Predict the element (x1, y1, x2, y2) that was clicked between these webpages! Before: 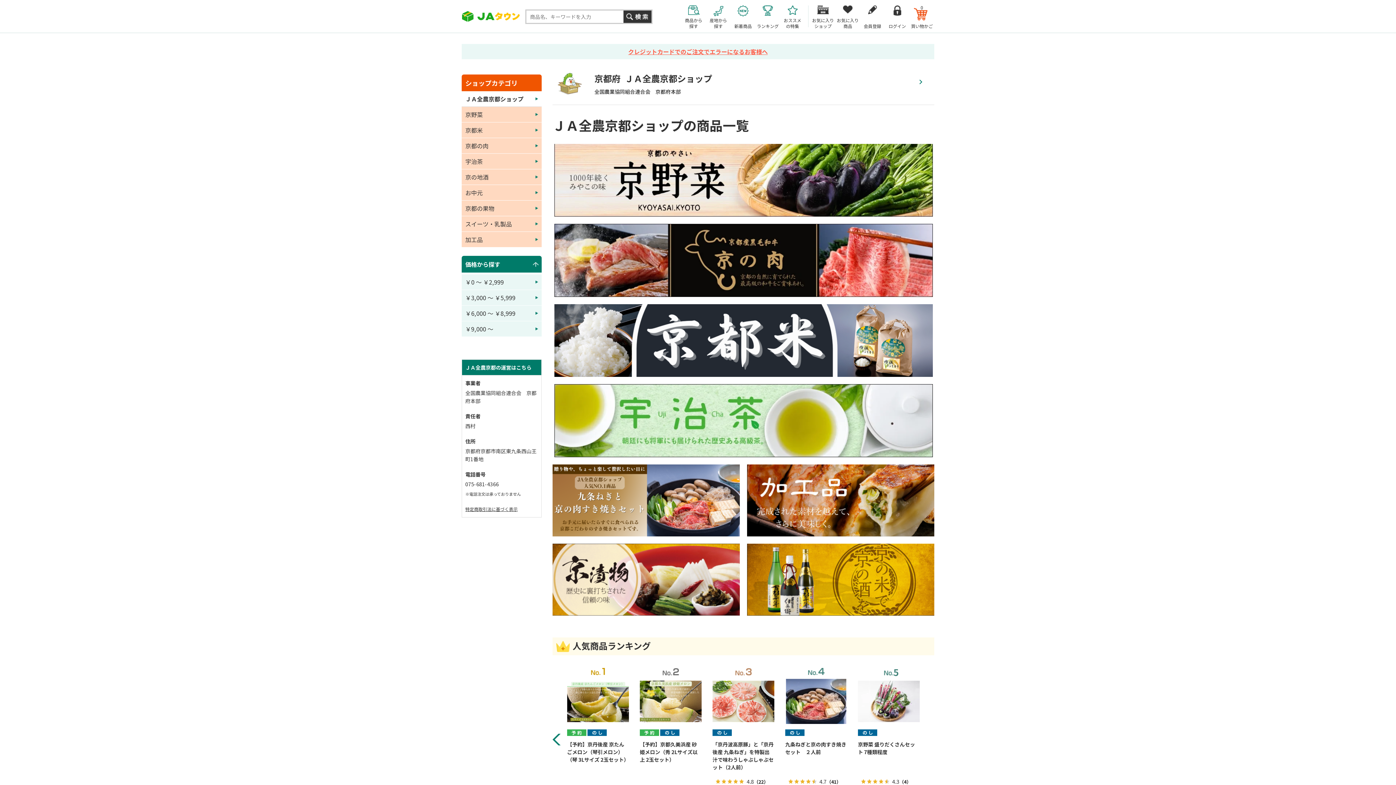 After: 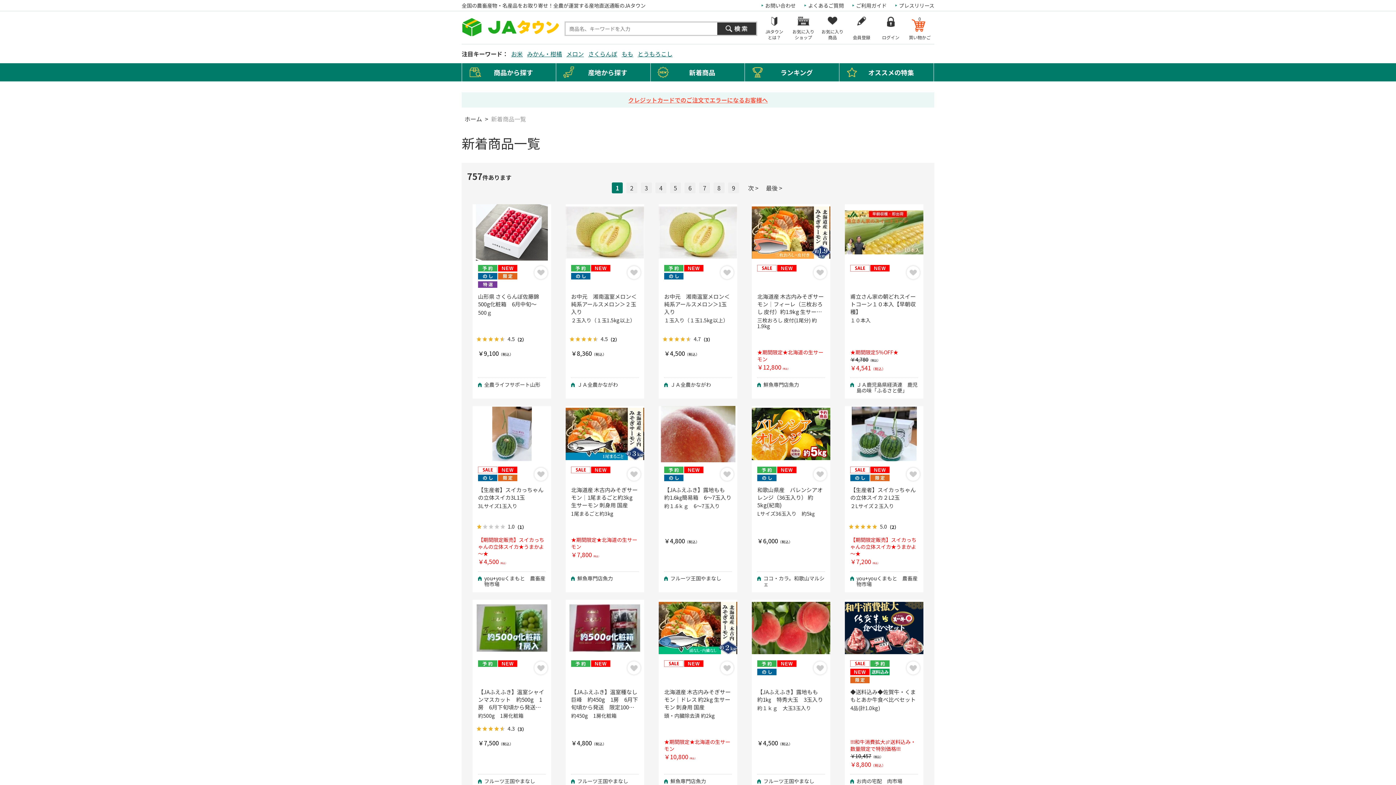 Action: label: 新着商品 bbox: (730, 0, 755, 32)